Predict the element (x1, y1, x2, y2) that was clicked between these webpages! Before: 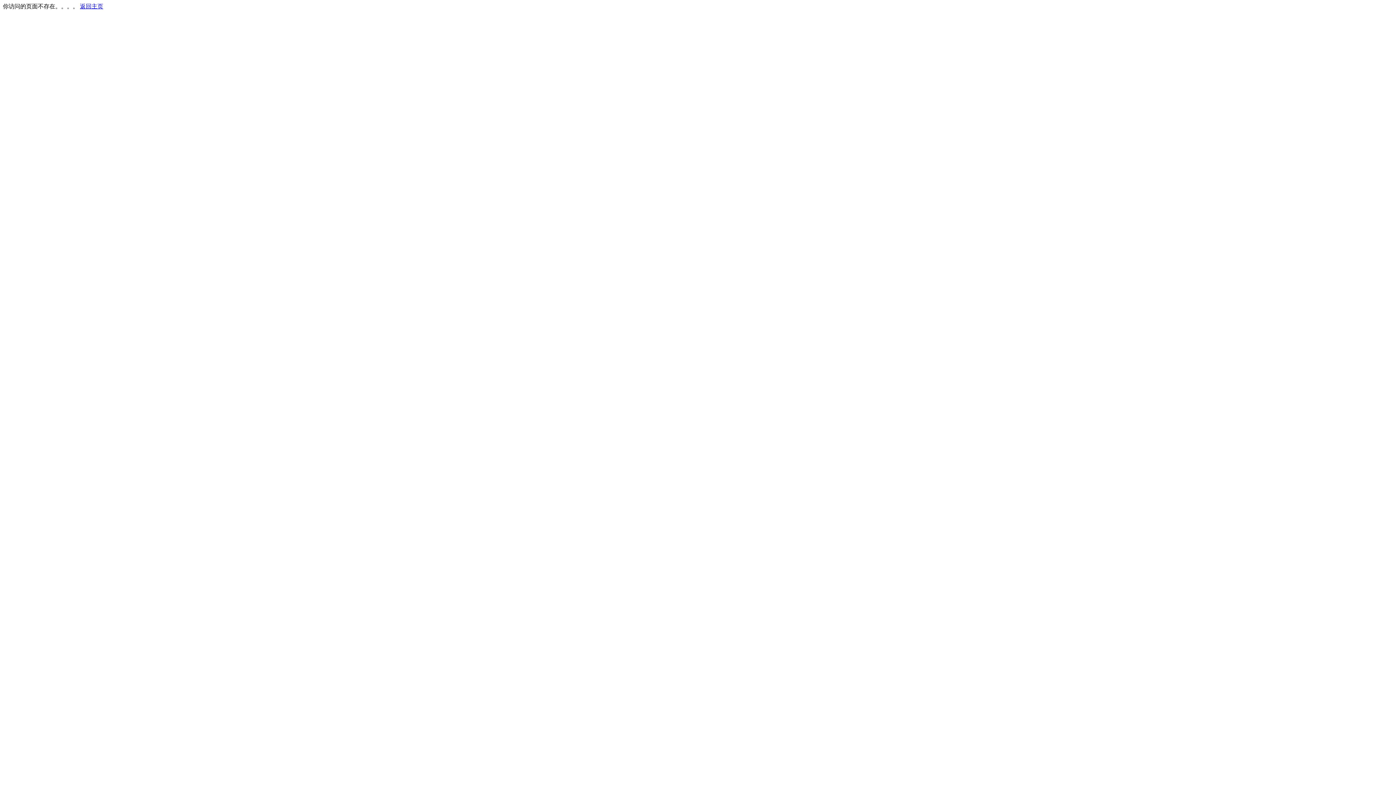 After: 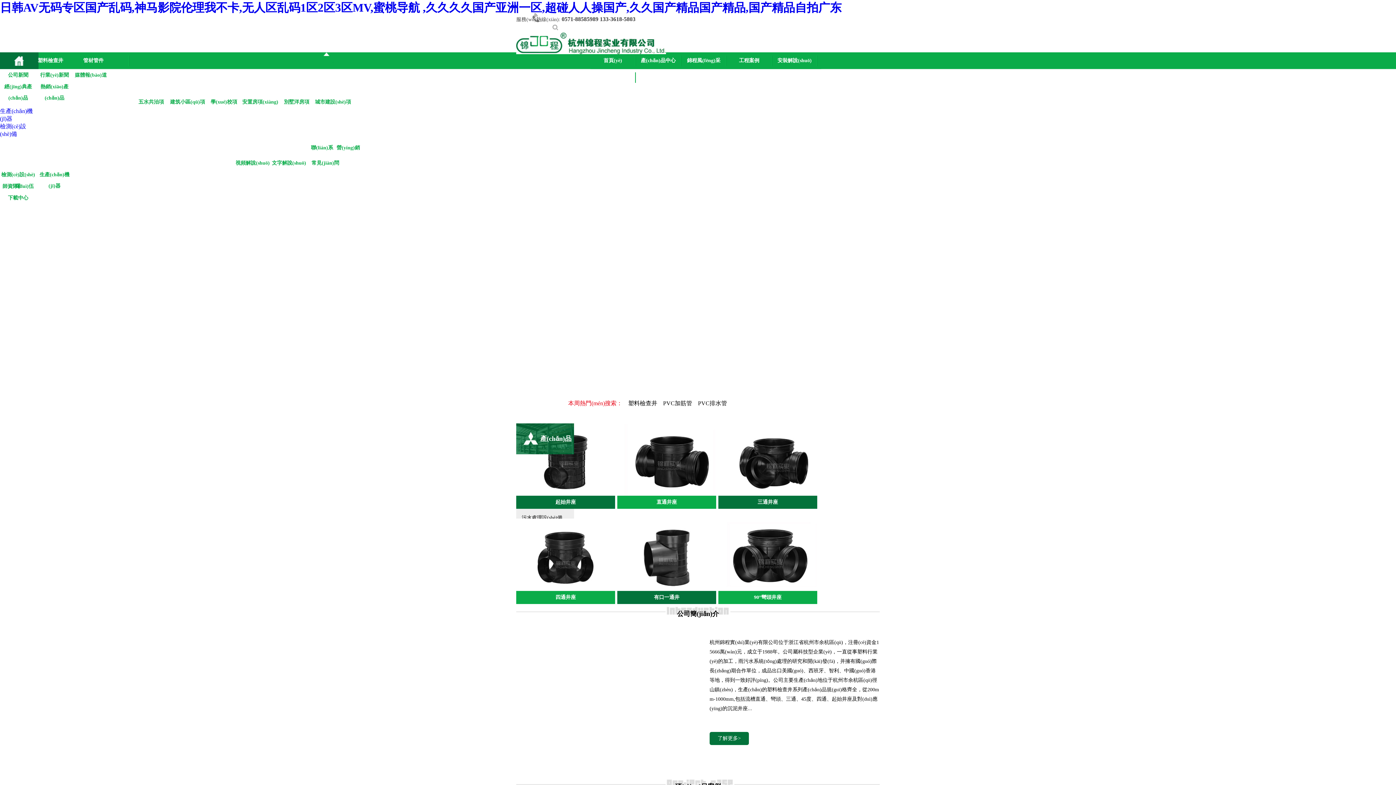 Action: bbox: (80, 3, 103, 9) label: 返回主页